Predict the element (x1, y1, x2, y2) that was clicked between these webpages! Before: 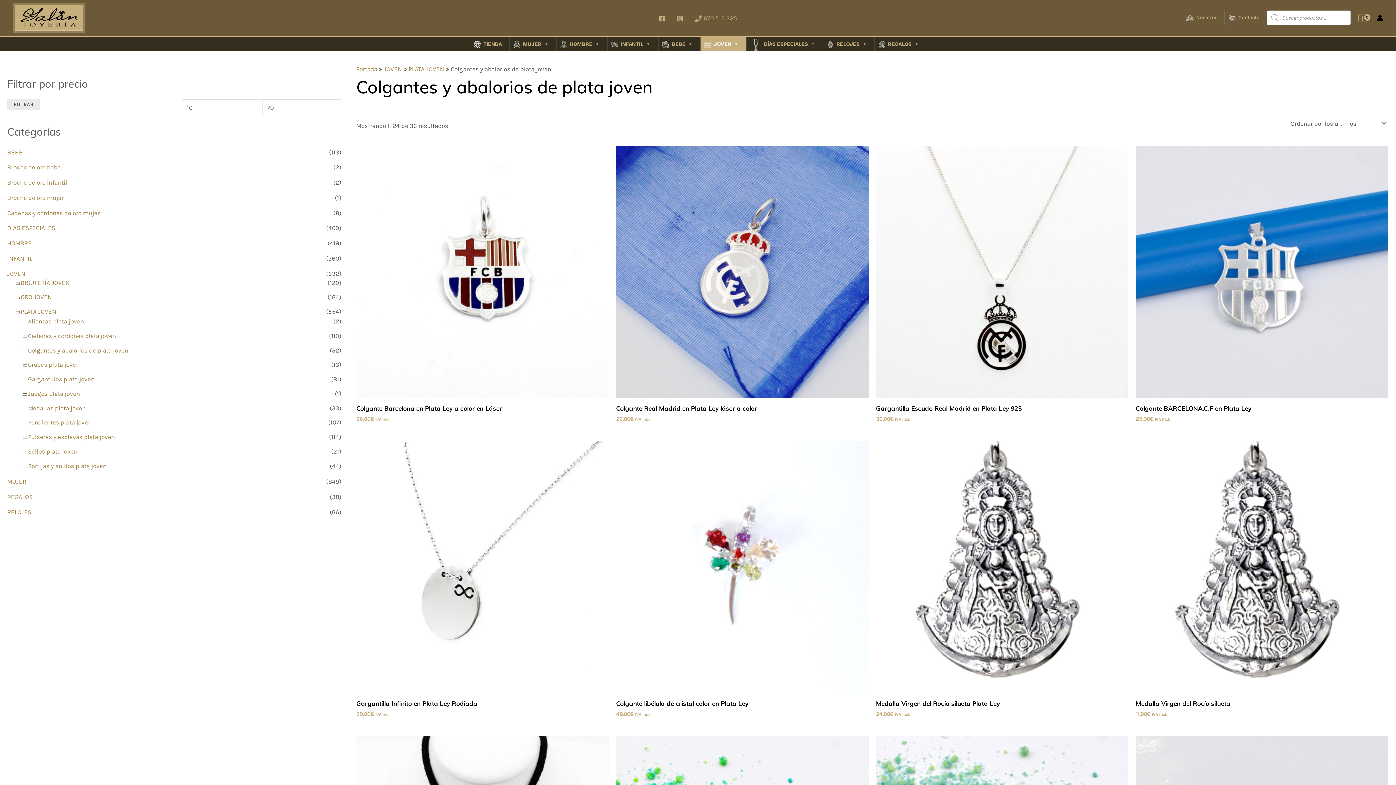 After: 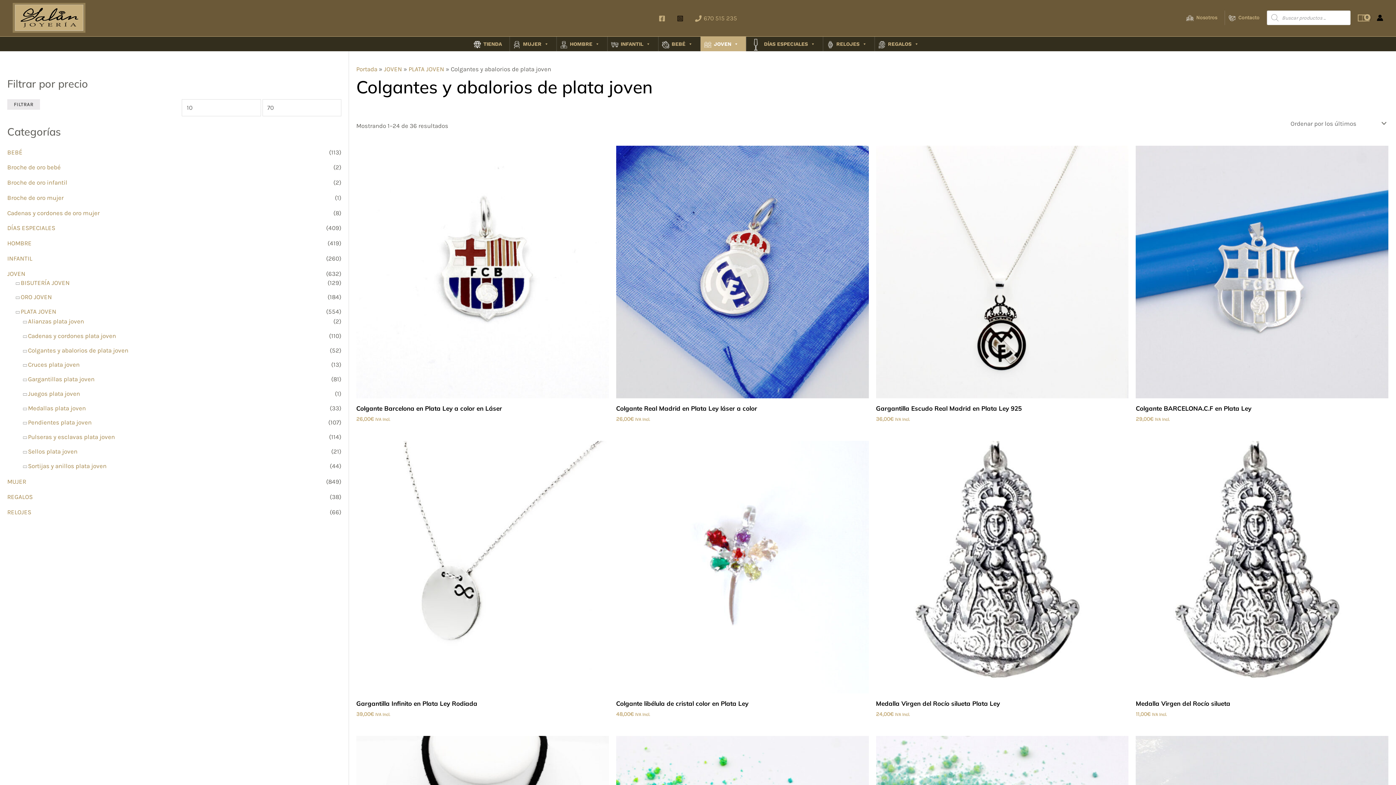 Action: label: instagram bbox: (674, 15, 688, 21)